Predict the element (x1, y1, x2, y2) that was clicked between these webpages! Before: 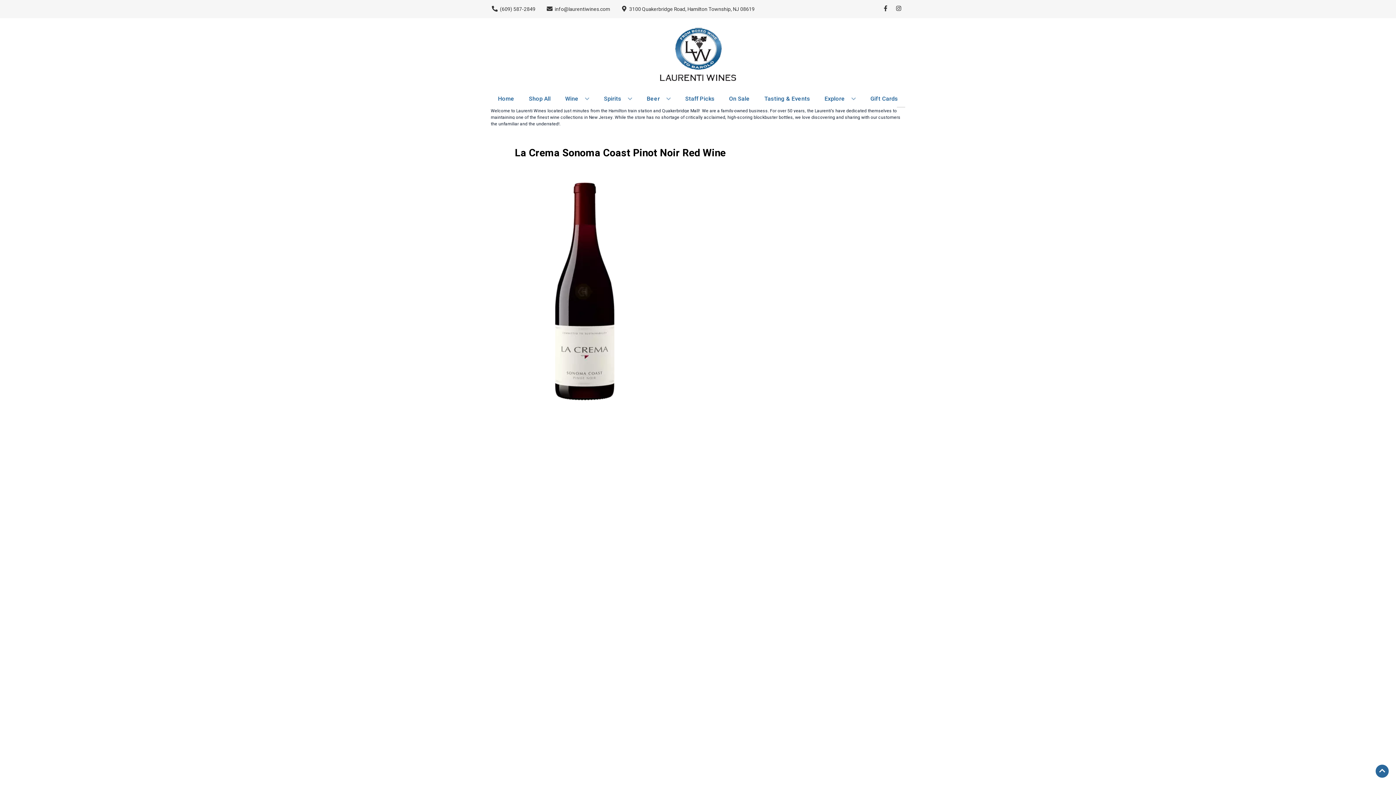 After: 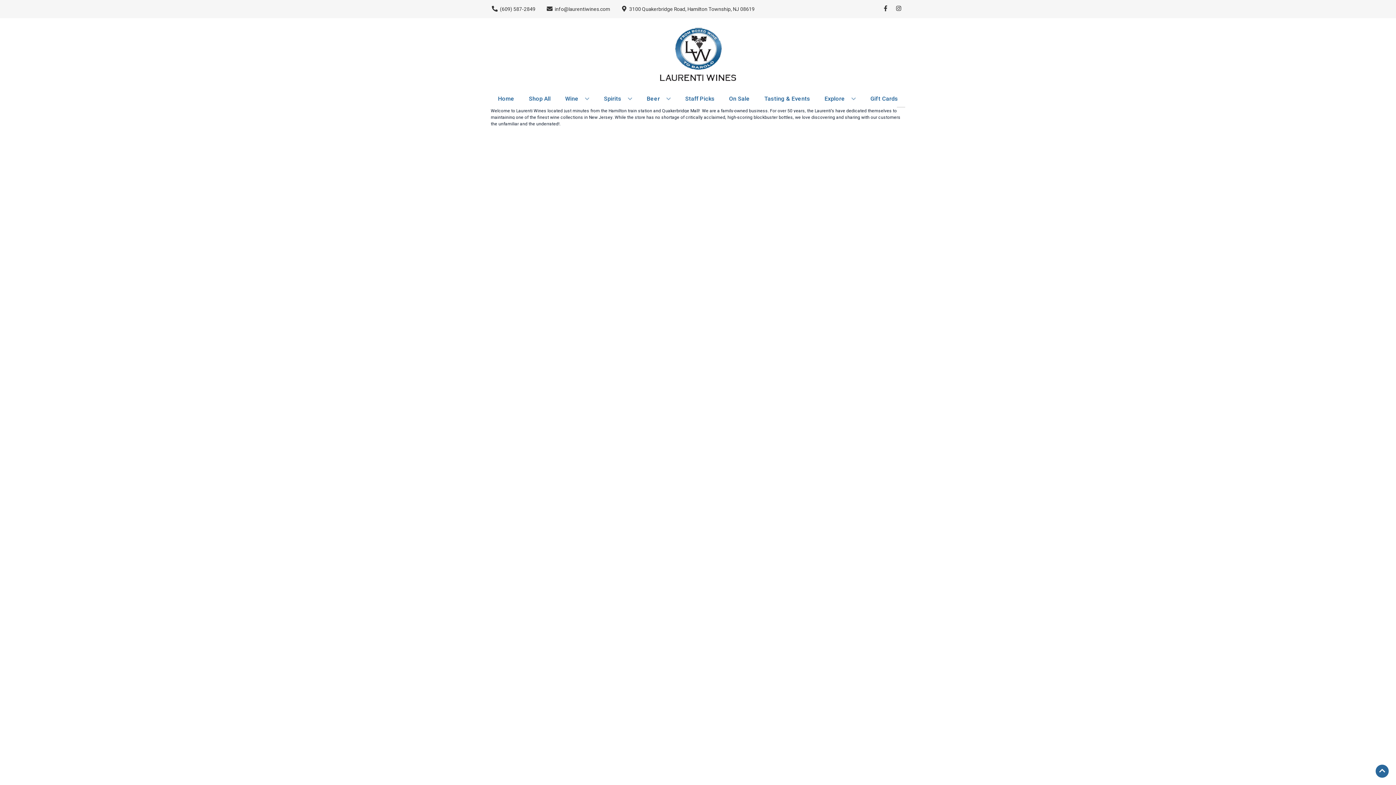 Action: bbox: (682, 90, 717, 106) label: Staff Picks